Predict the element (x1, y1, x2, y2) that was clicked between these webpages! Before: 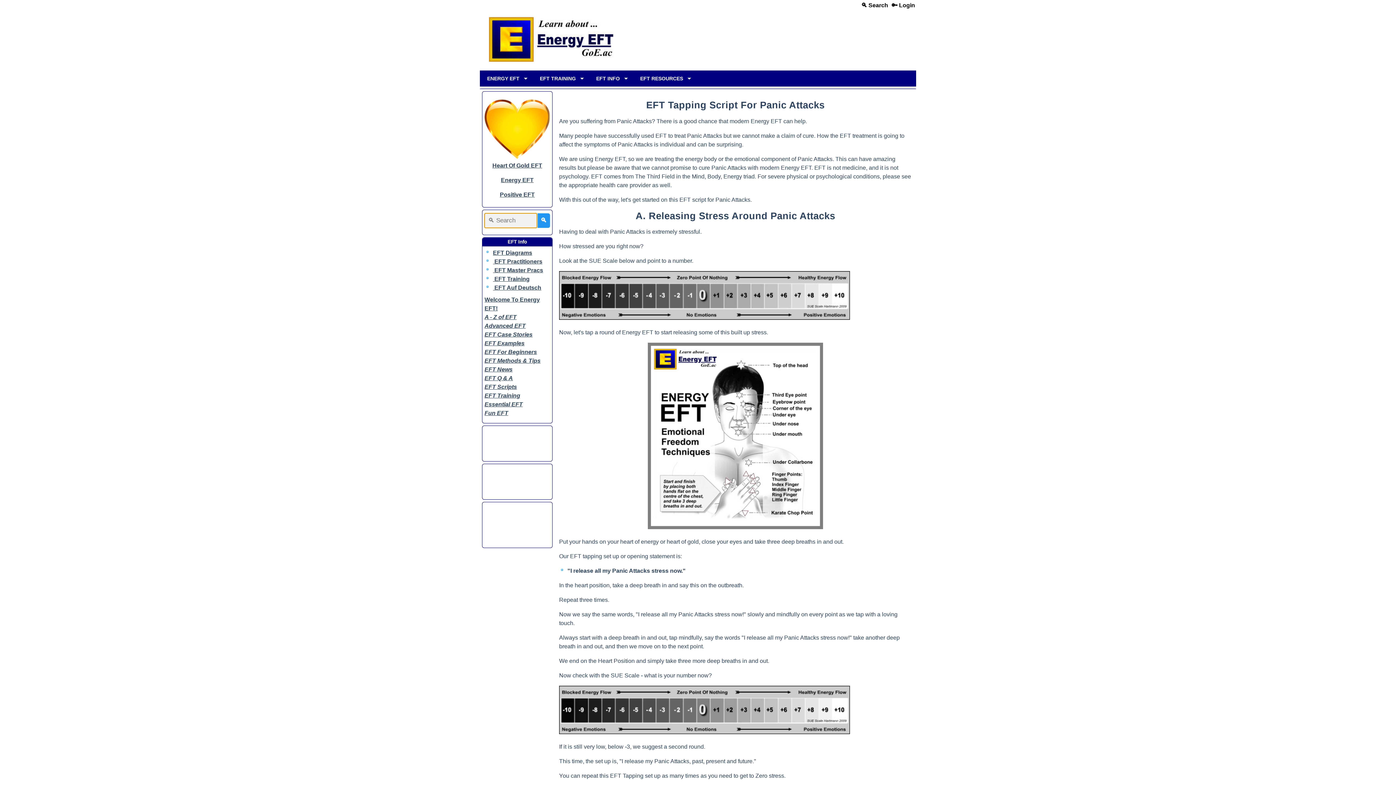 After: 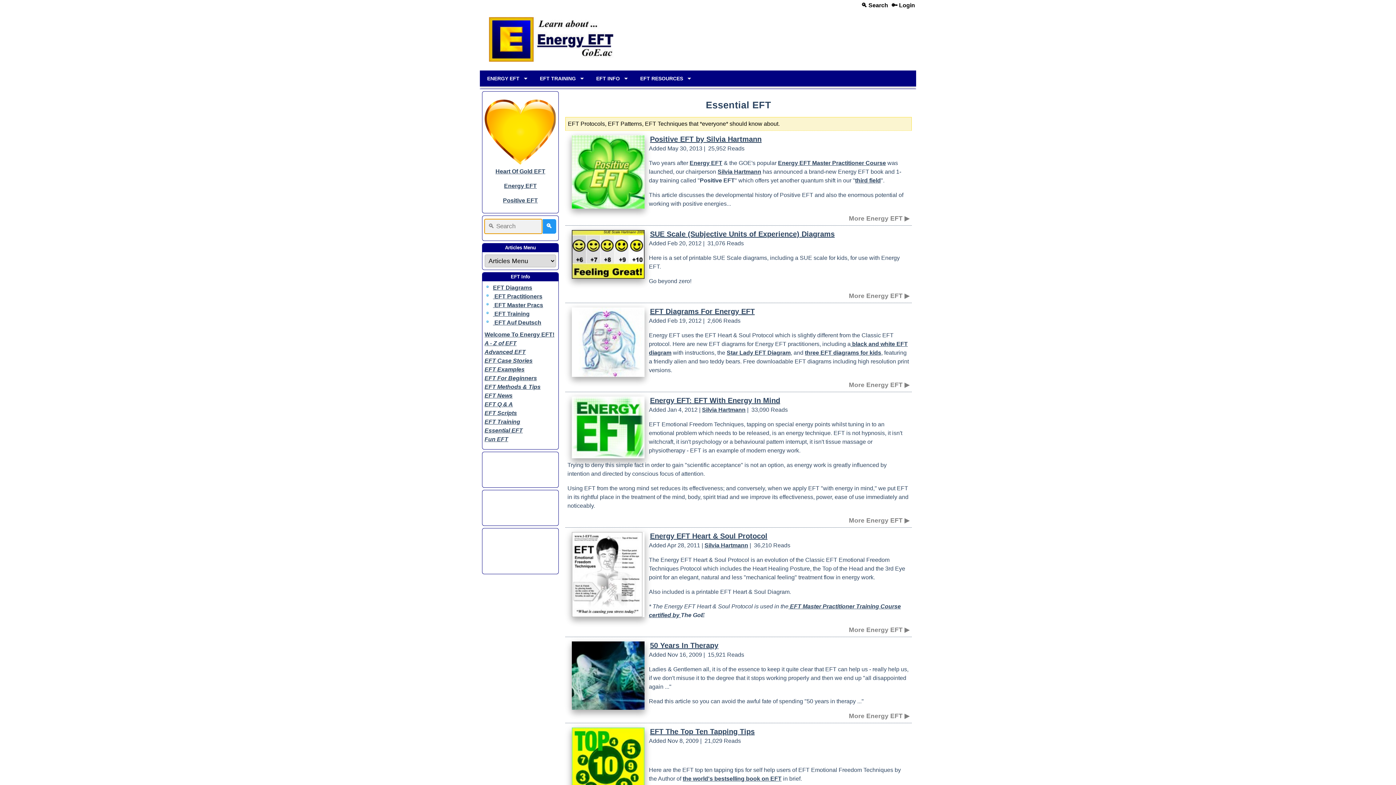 Action: label: Essential EFT bbox: (484, 401, 522, 407)